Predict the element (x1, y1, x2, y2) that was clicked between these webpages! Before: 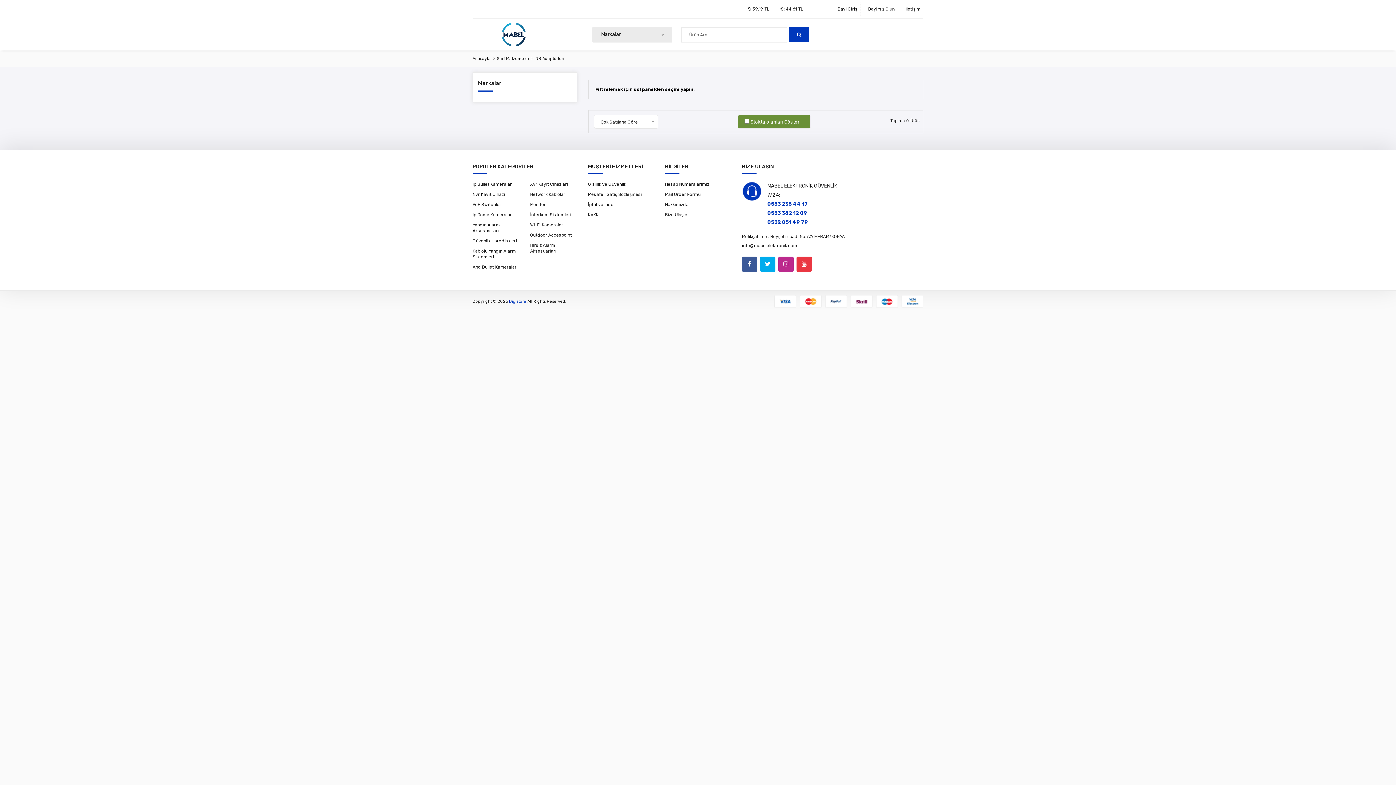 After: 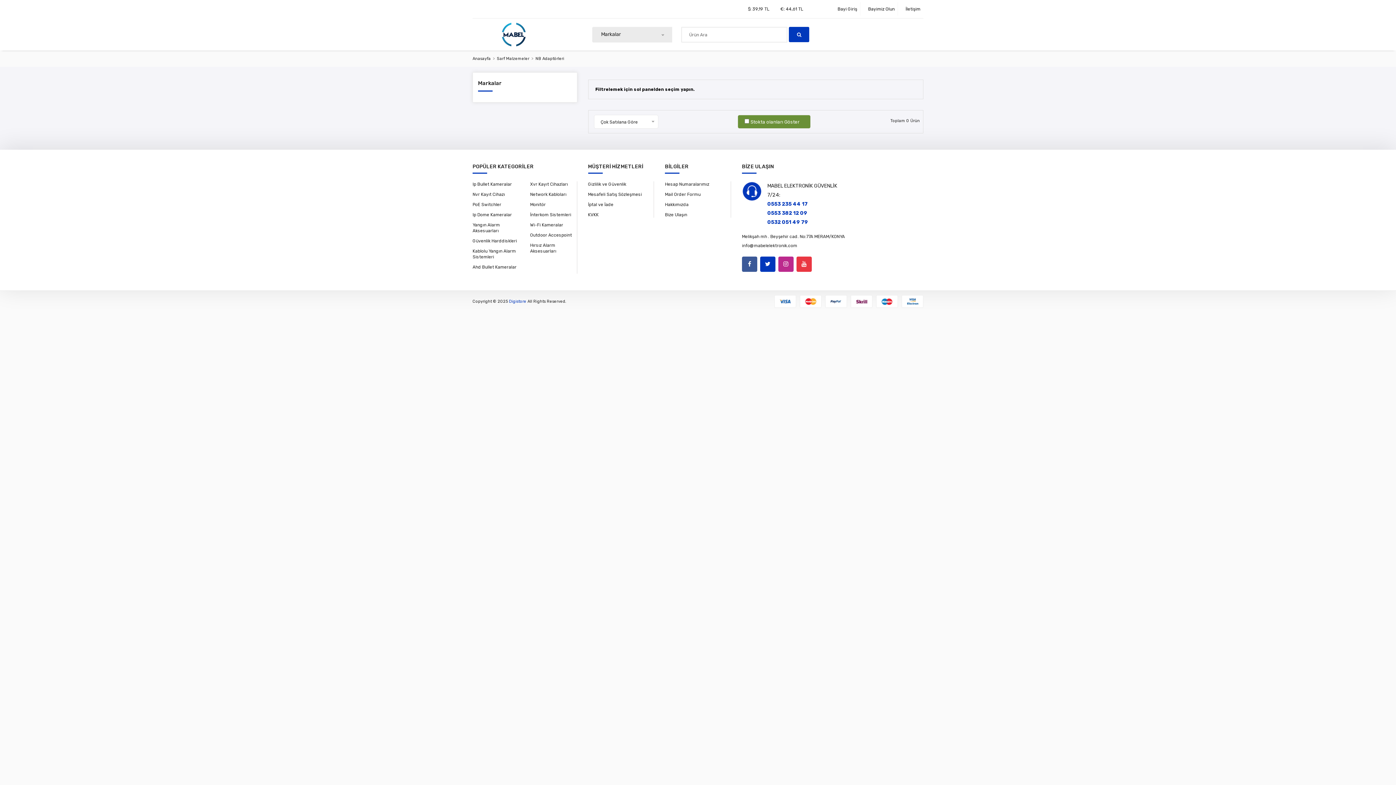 Action: bbox: (760, 256, 775, 272)